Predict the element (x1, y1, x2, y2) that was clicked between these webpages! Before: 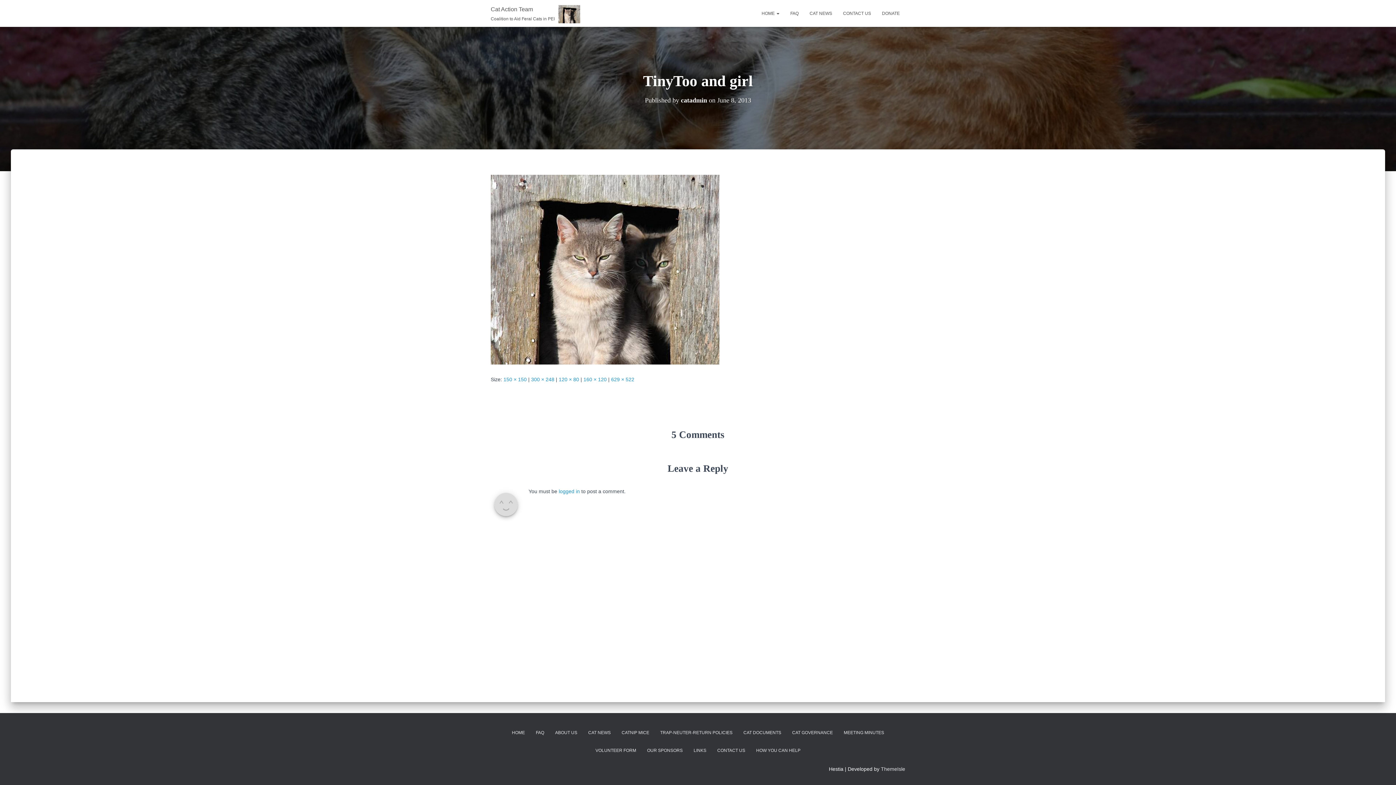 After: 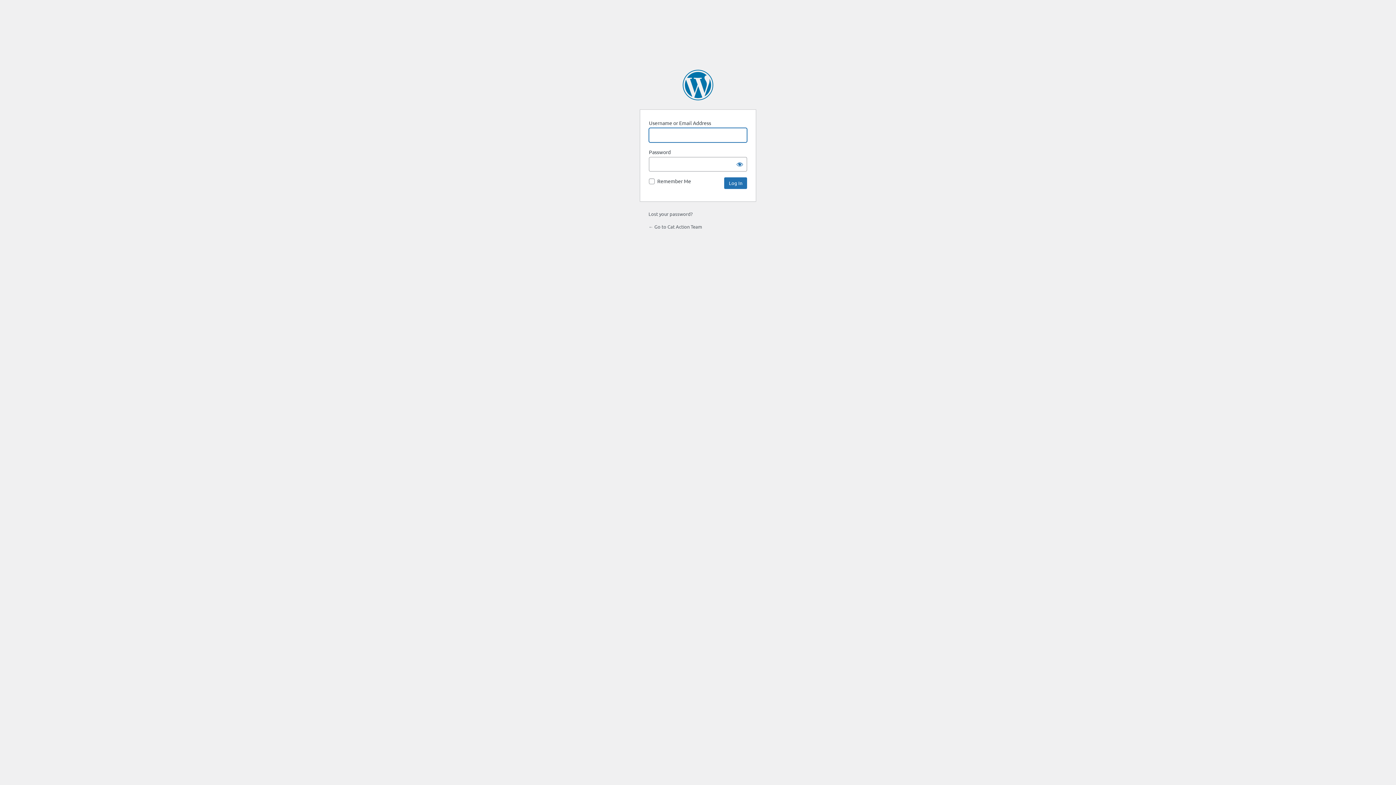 Action: label: logged in bbox: (558, 488, 580, 494)